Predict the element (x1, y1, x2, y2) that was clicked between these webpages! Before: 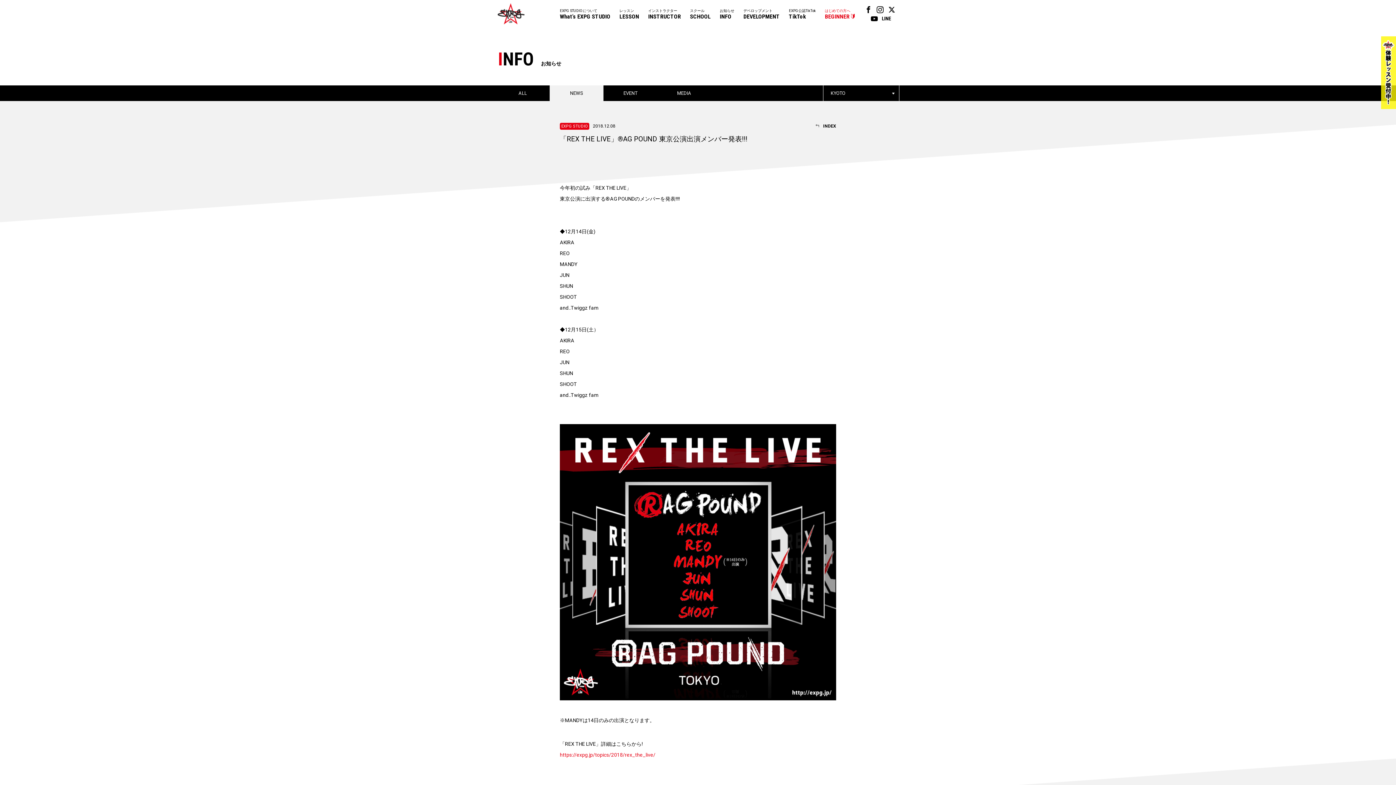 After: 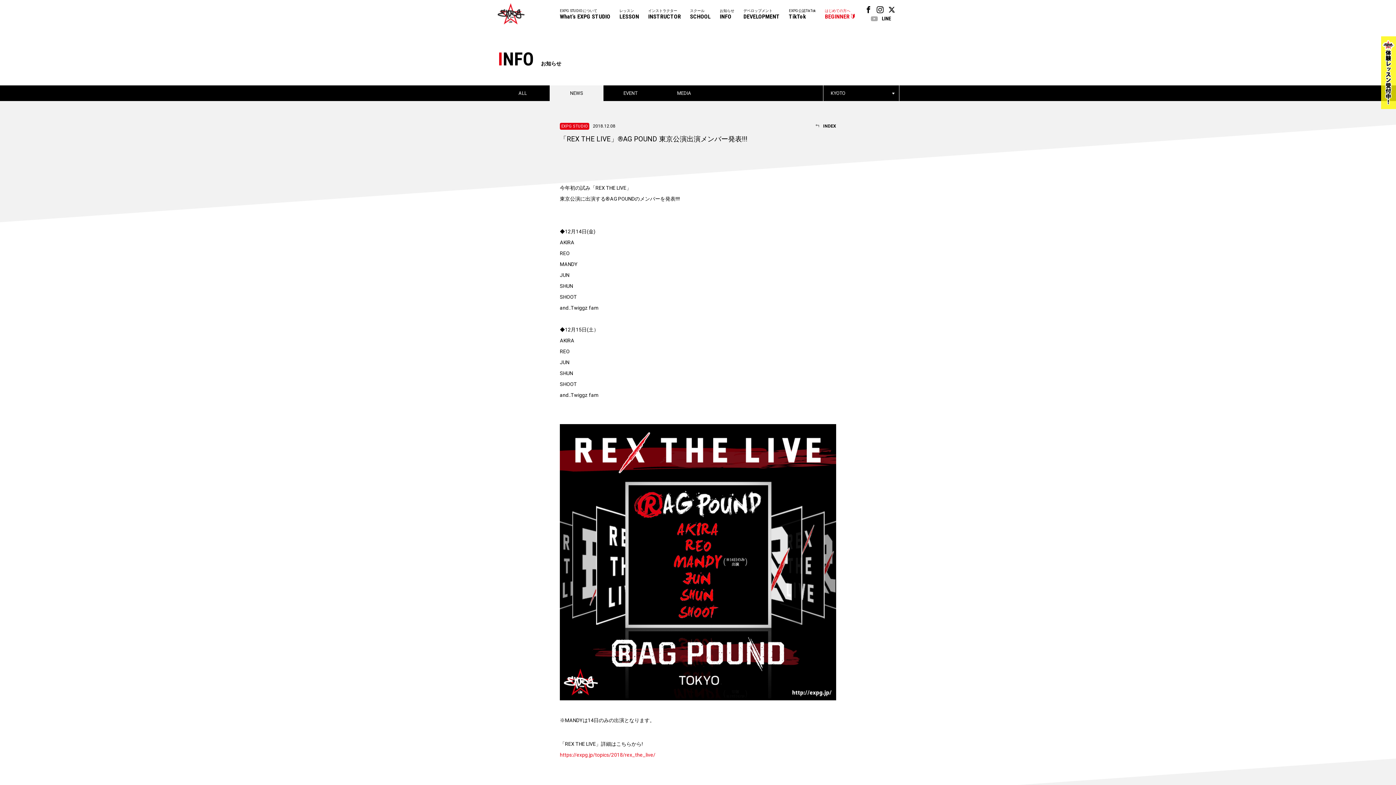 Action: bbox: (870, 15, 878, 22)